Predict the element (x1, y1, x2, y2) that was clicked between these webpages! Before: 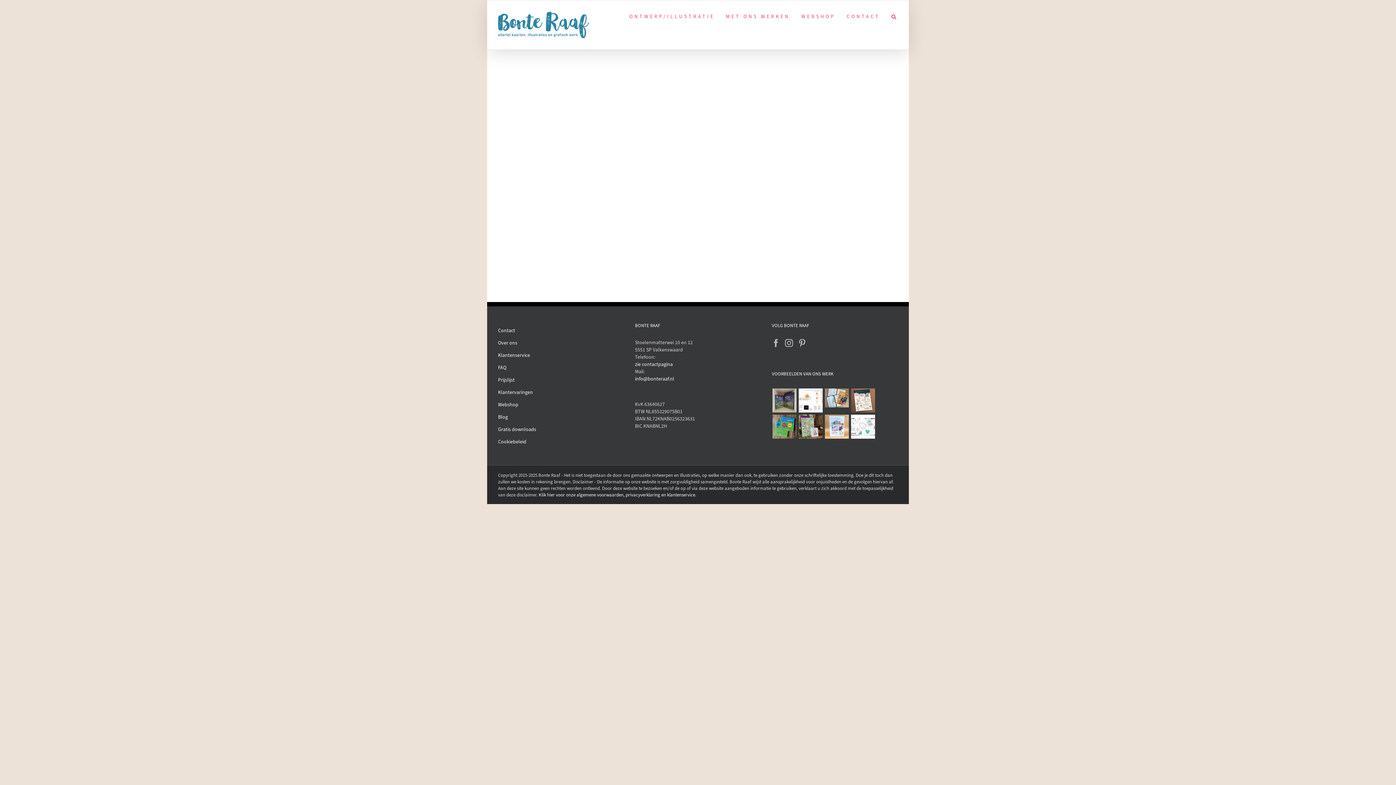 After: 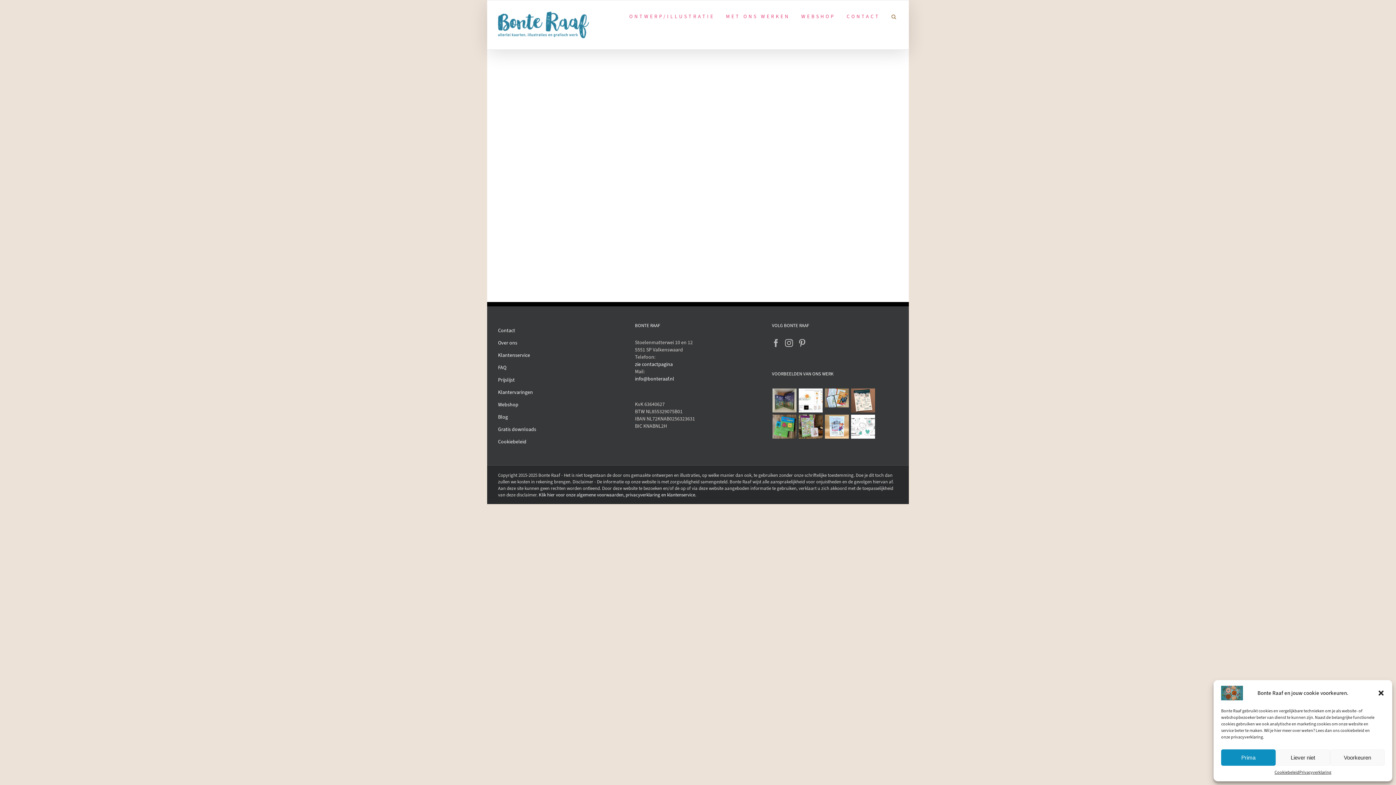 Action: bbox: (891, 0, 898, 31) label: Zoeken